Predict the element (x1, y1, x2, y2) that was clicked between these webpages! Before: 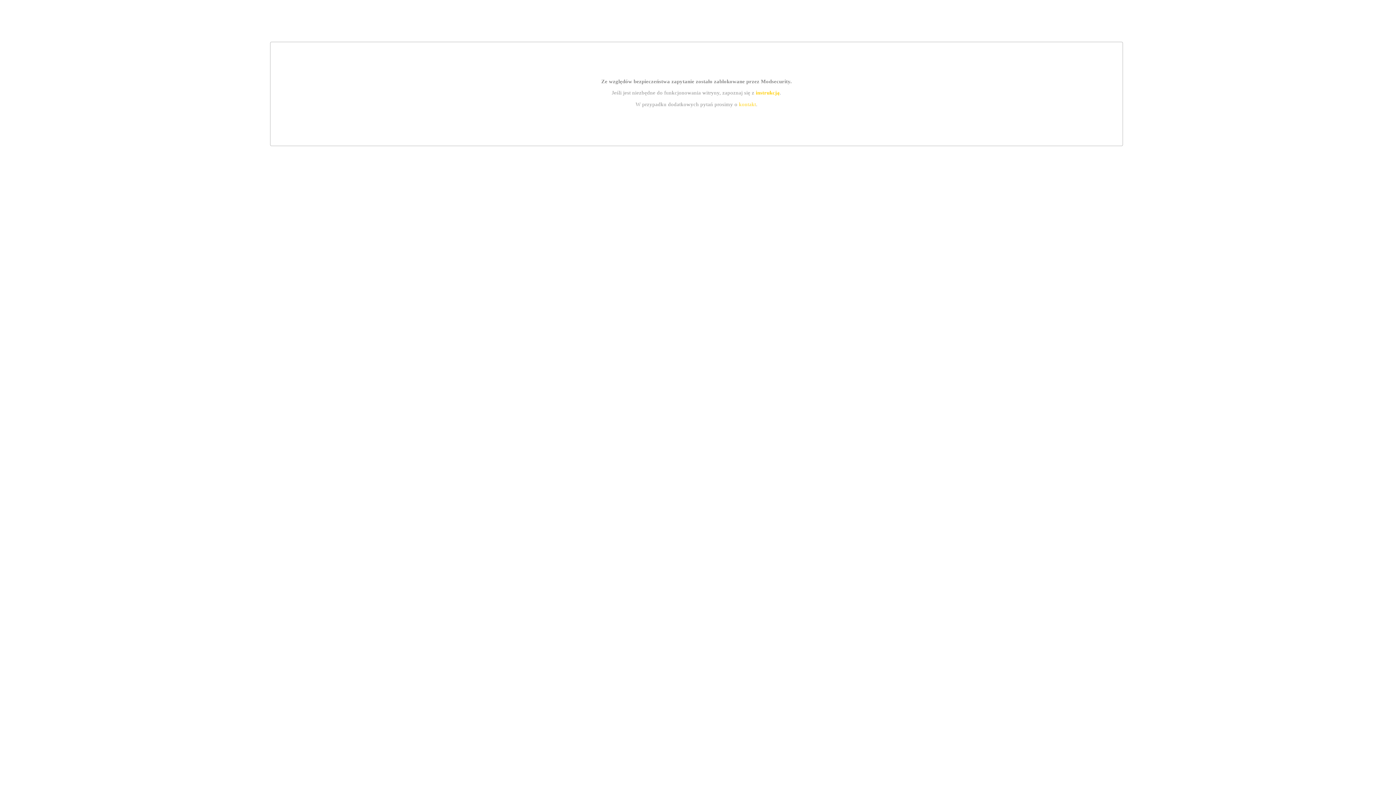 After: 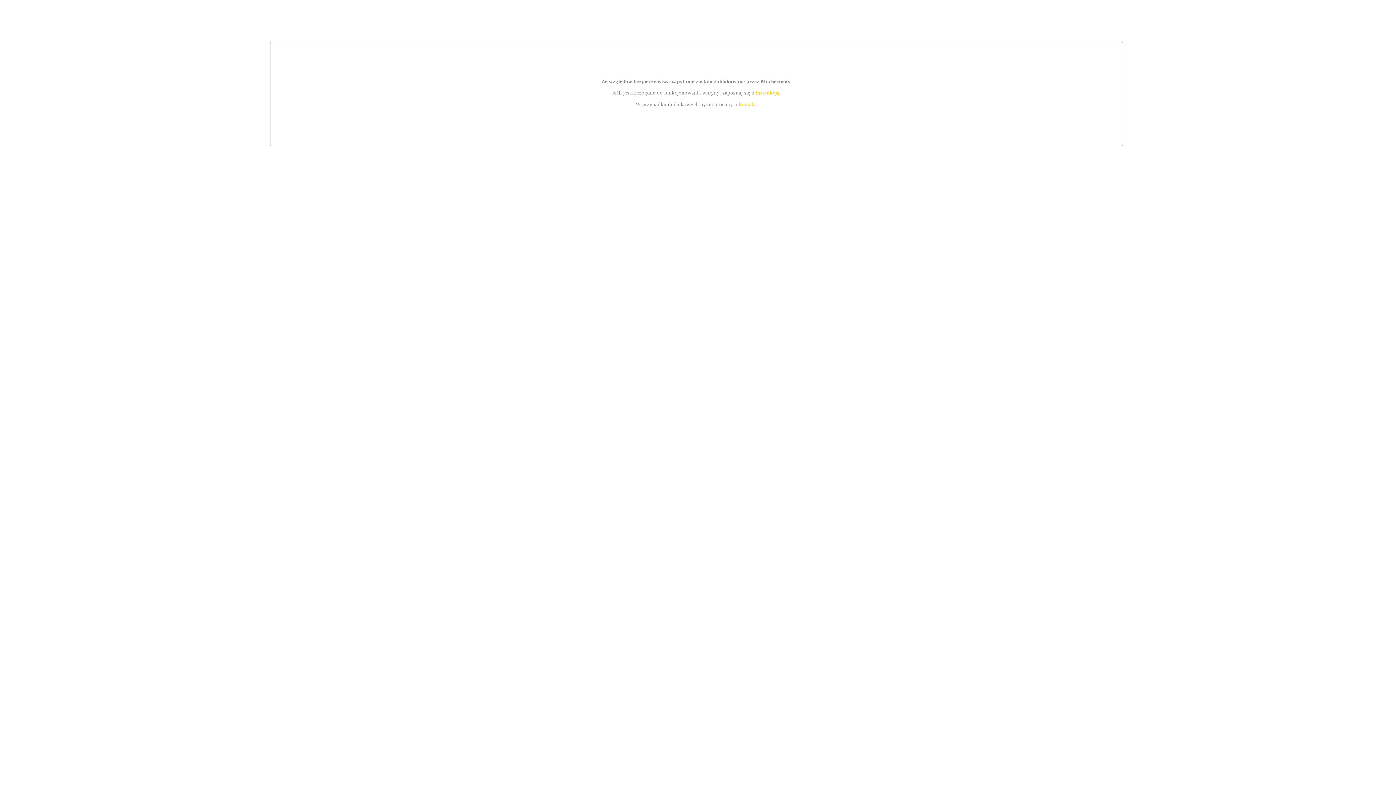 Action: bbox: (755, 89, 779, 95) label: instrukcją